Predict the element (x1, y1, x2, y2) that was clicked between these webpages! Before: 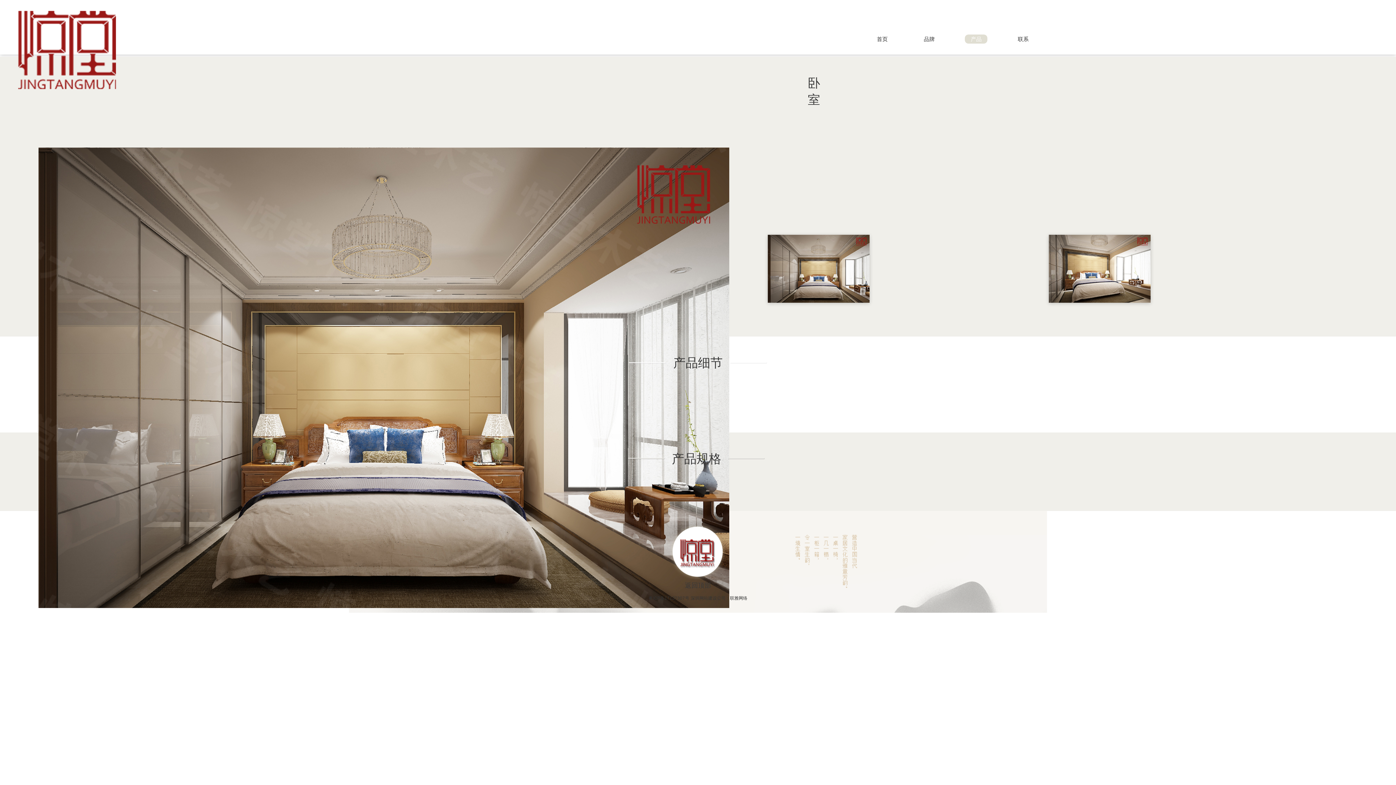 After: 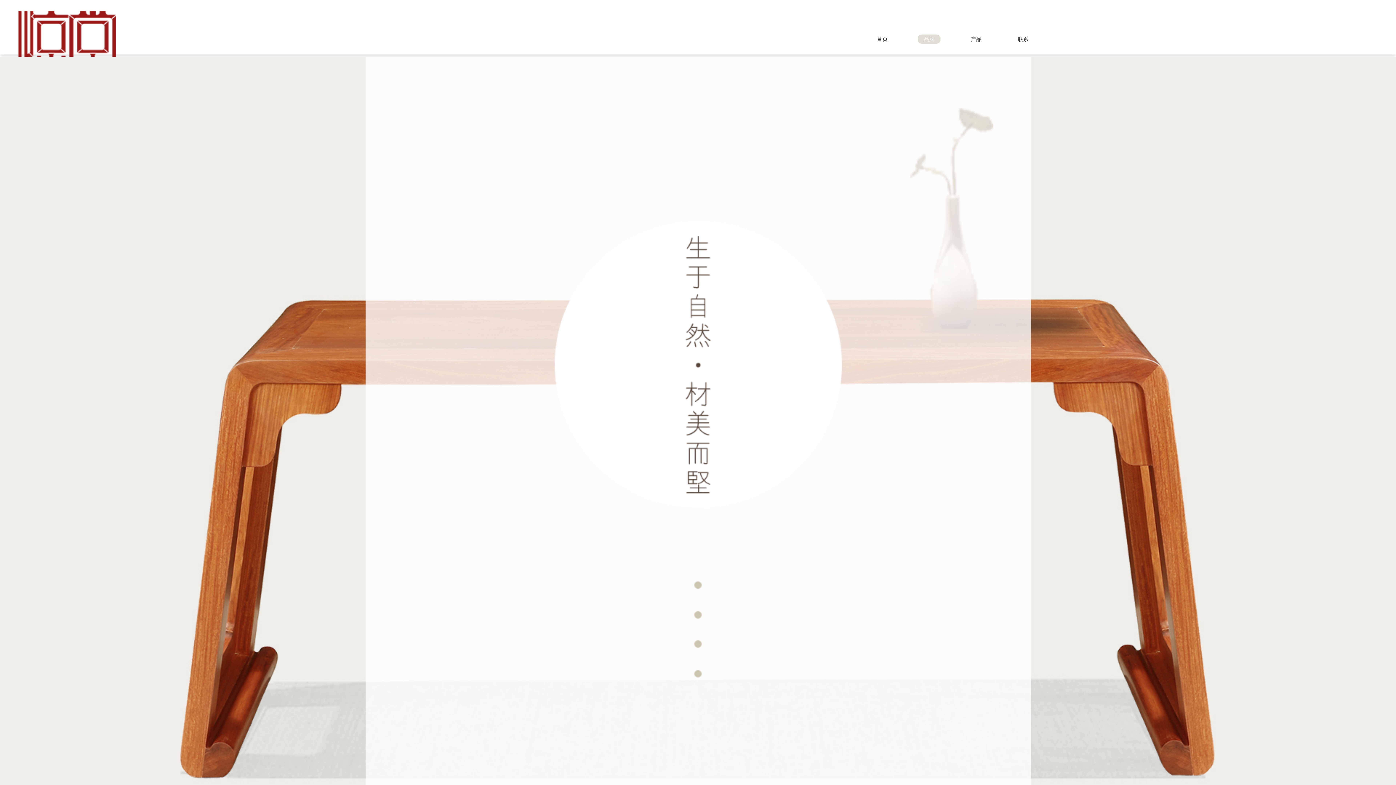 Action: label: 品牌 bbox: (918, 34, 940, 43)